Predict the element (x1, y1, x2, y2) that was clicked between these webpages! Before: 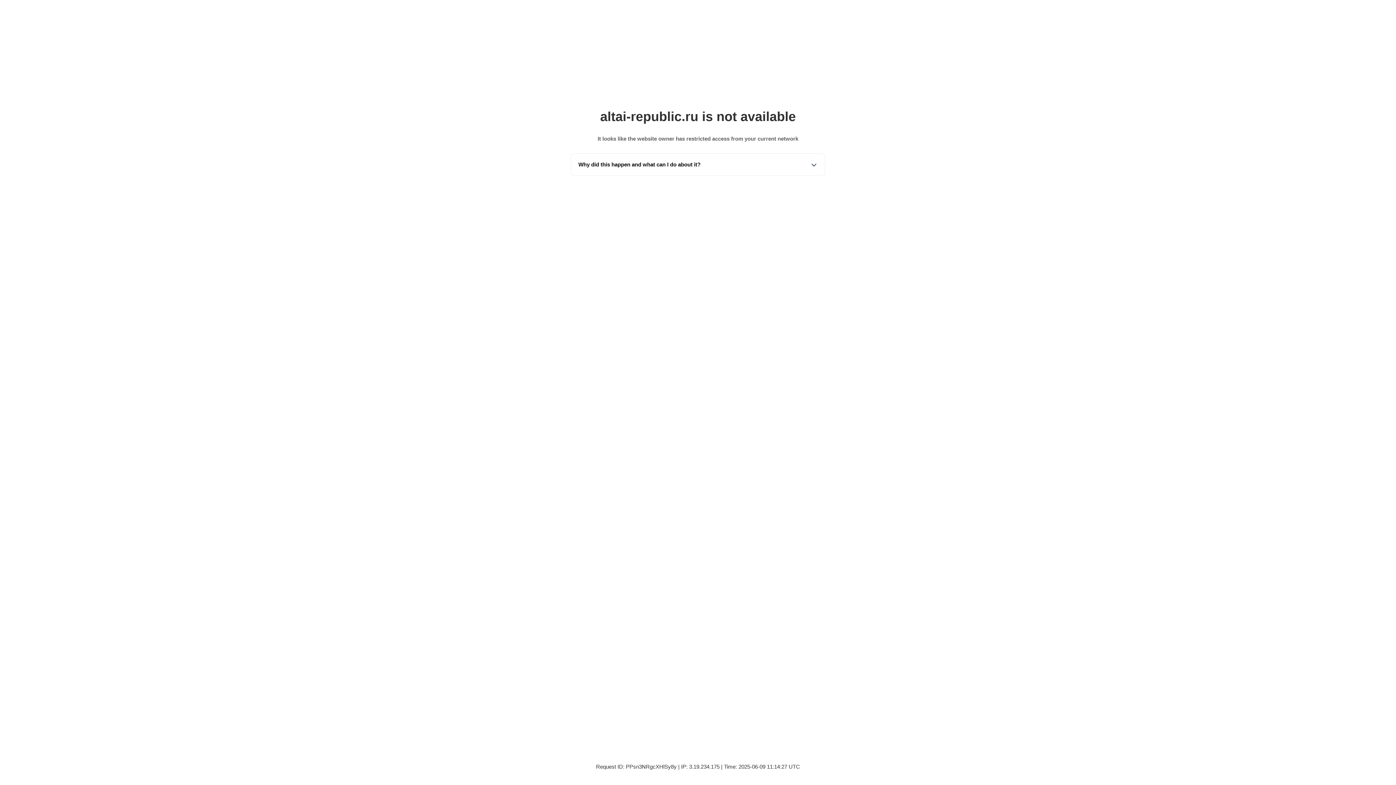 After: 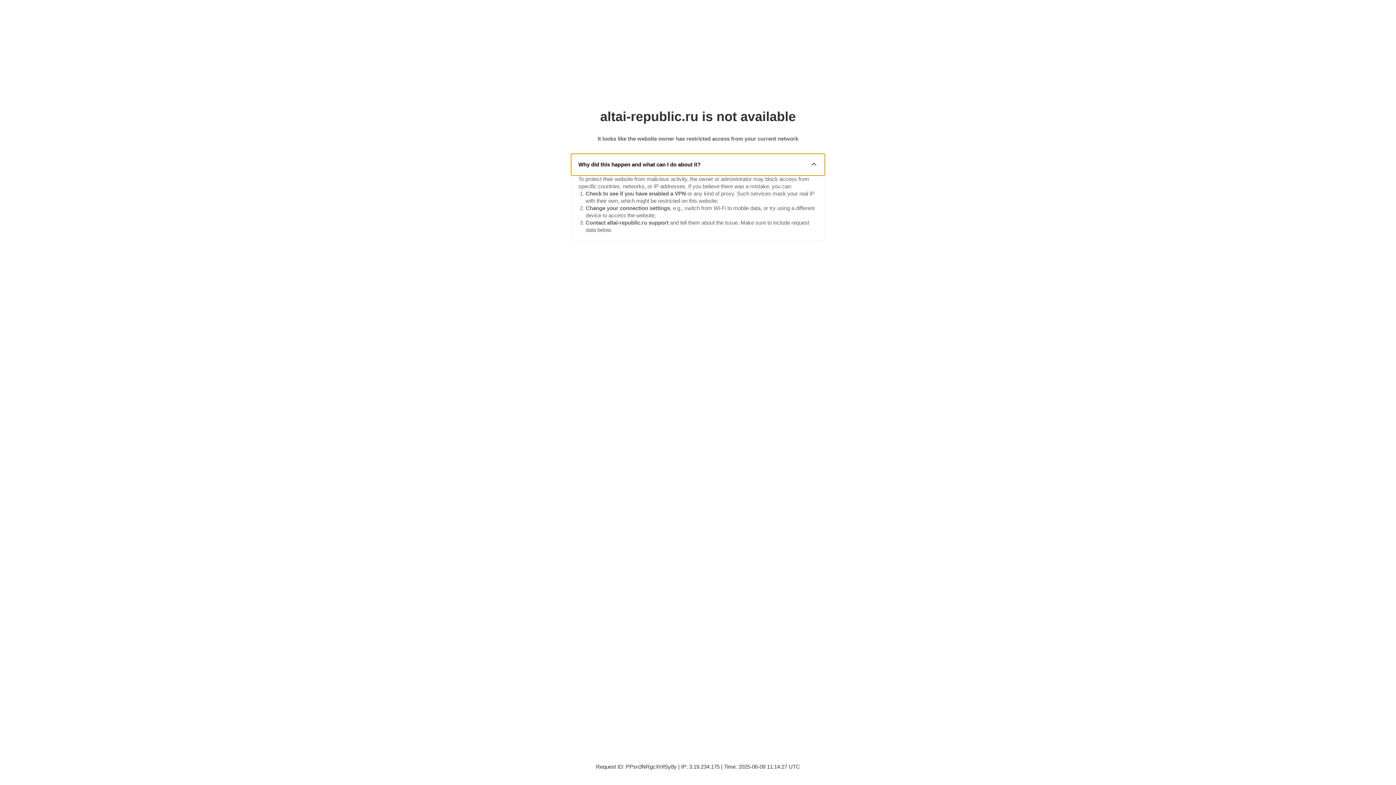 Action: label: Why did this happen and what can I do about it? bbox: (571, 153, 825, 175)